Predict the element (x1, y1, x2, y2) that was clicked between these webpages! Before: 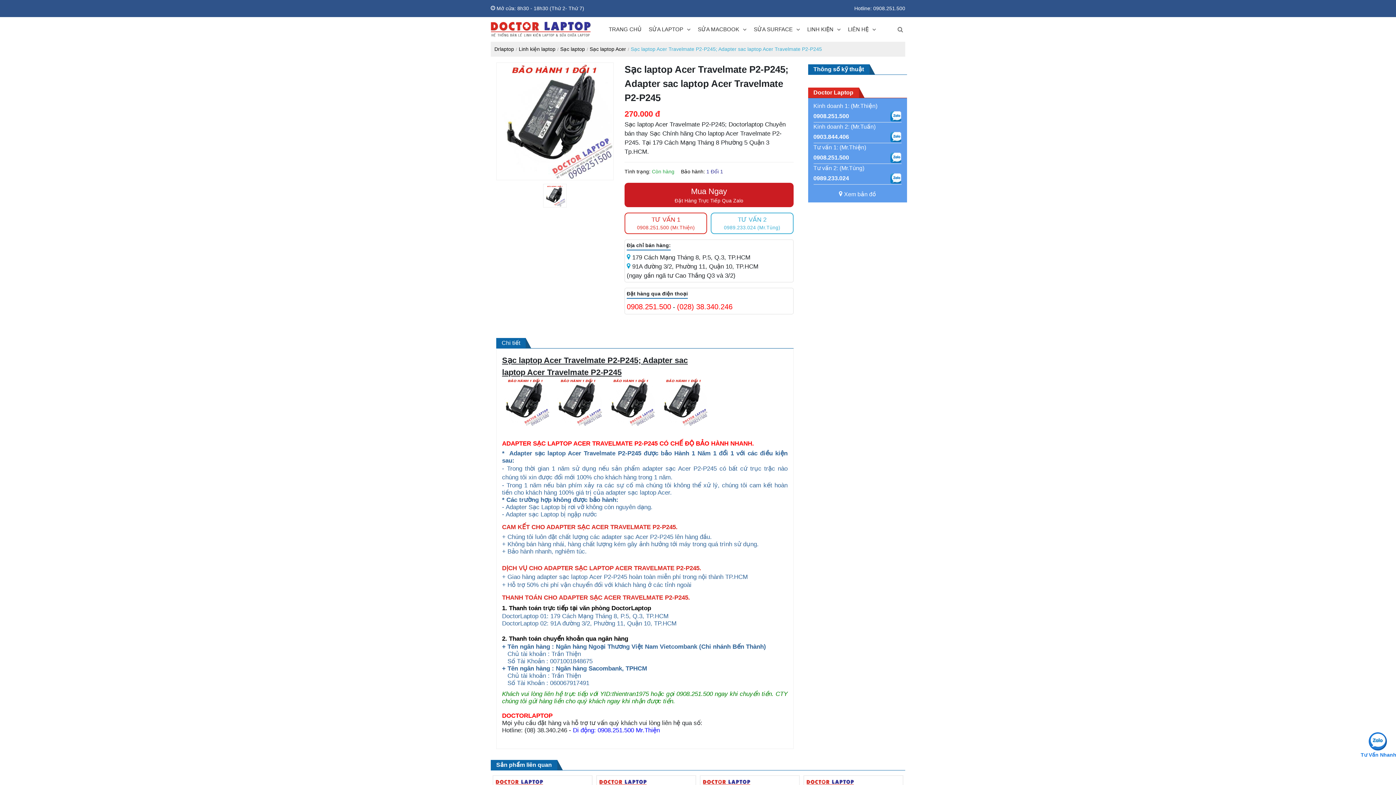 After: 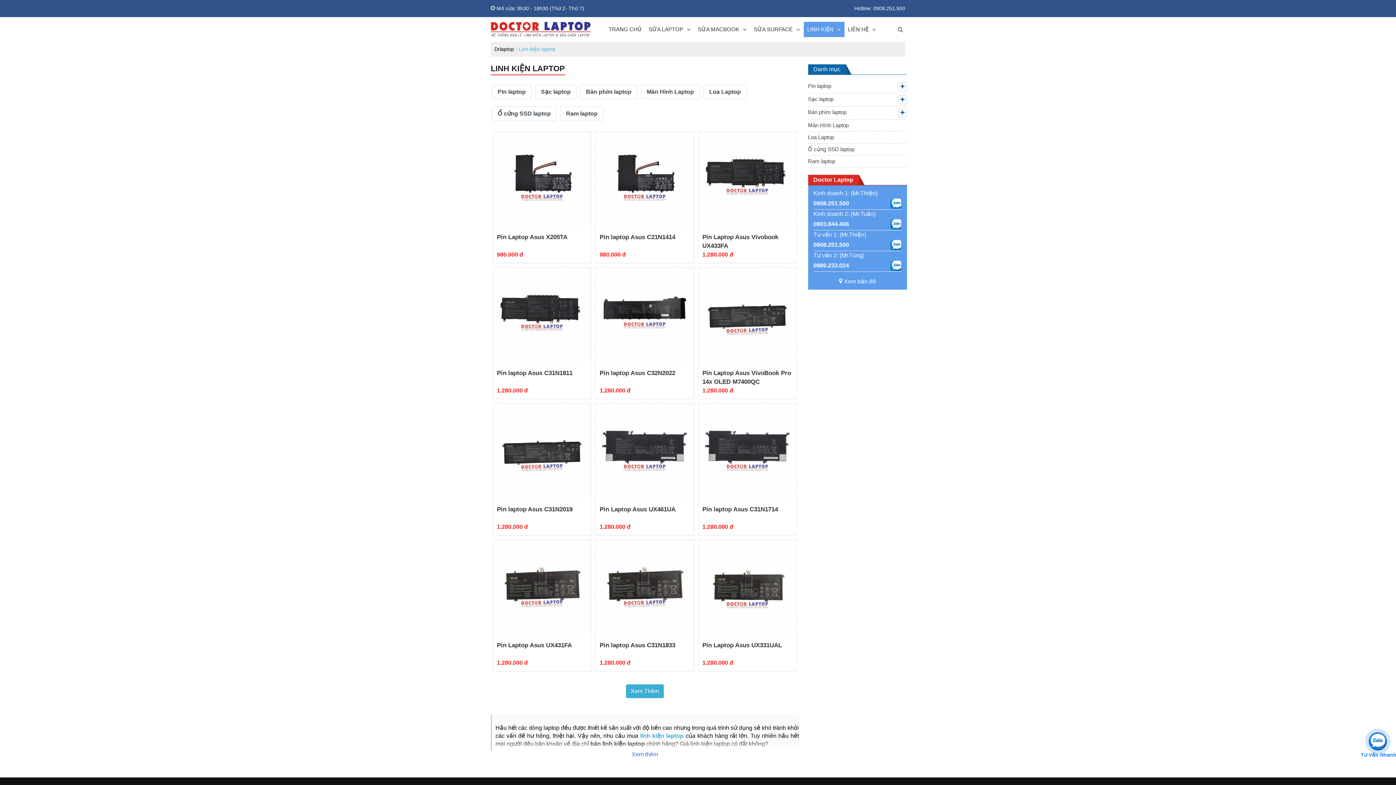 Action: label: Linh kiện laptop bbox: (518, 46, 555, 51)